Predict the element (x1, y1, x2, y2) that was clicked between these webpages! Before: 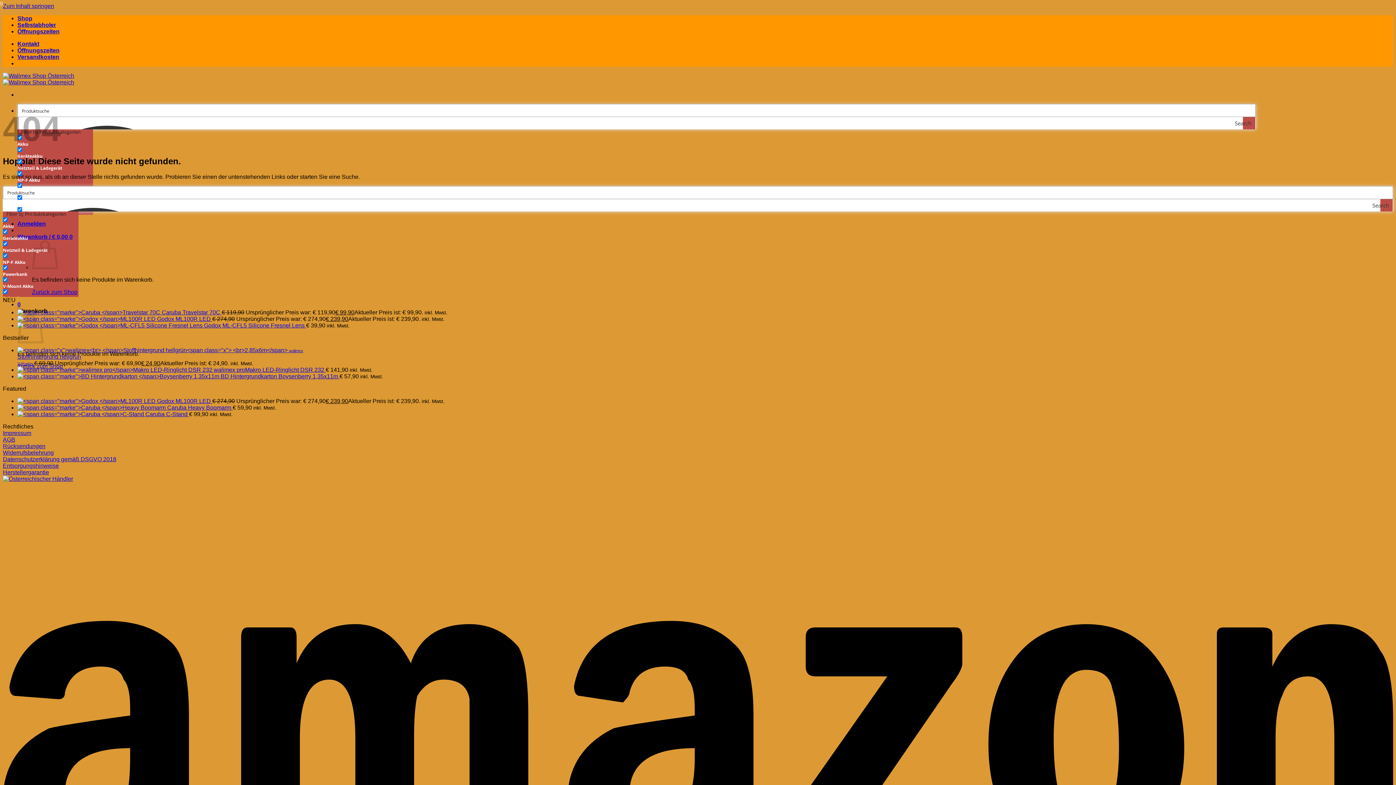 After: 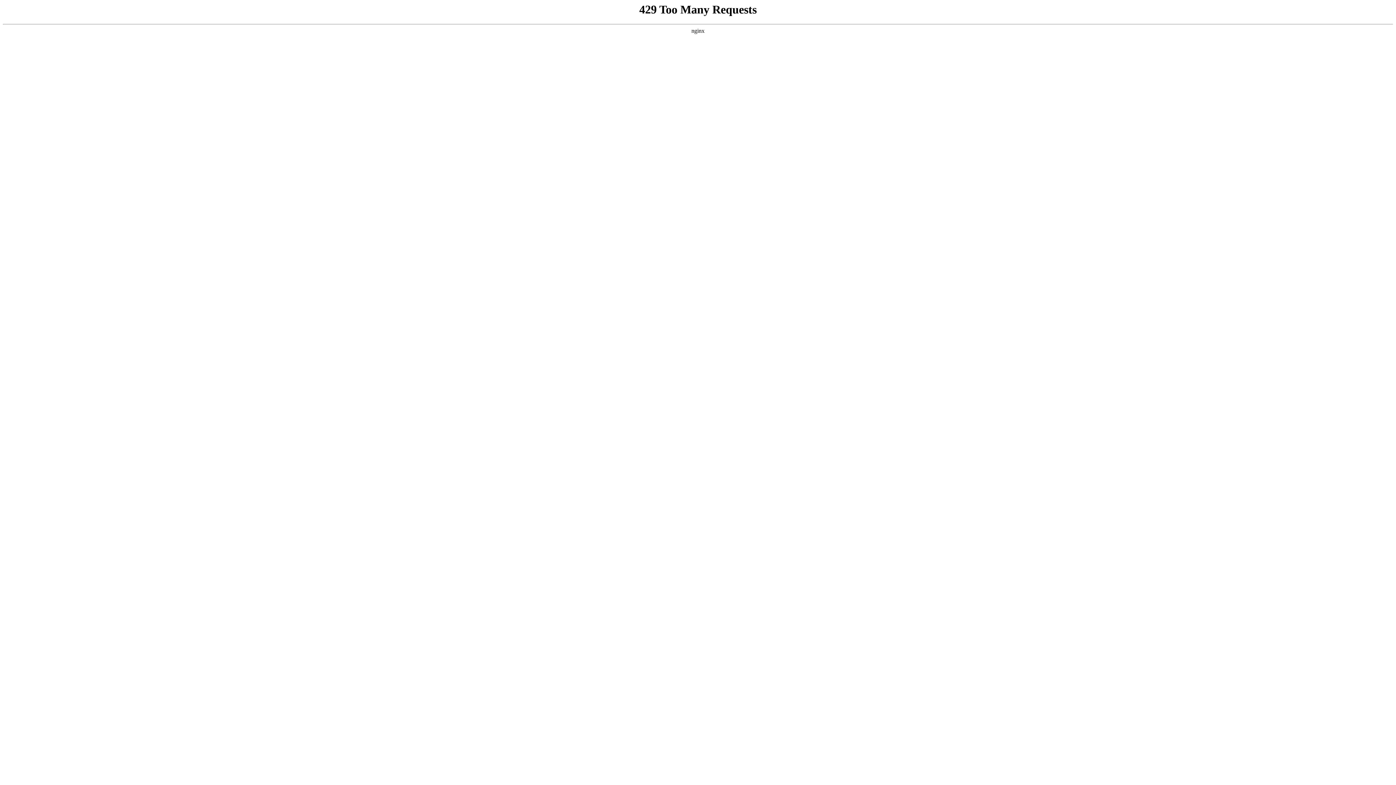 Action: bbox: (17, 398, 212, 404) label:  Godox ML100R LED 